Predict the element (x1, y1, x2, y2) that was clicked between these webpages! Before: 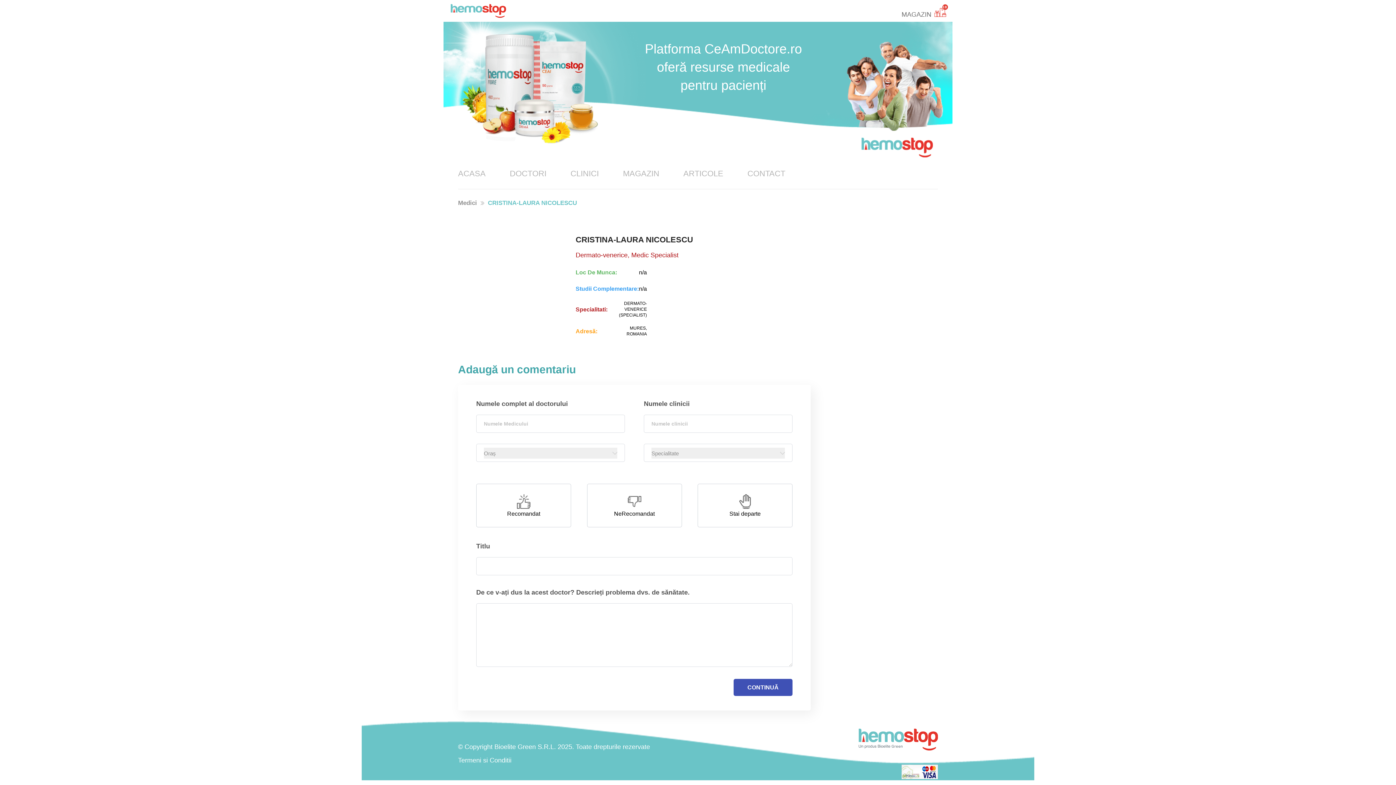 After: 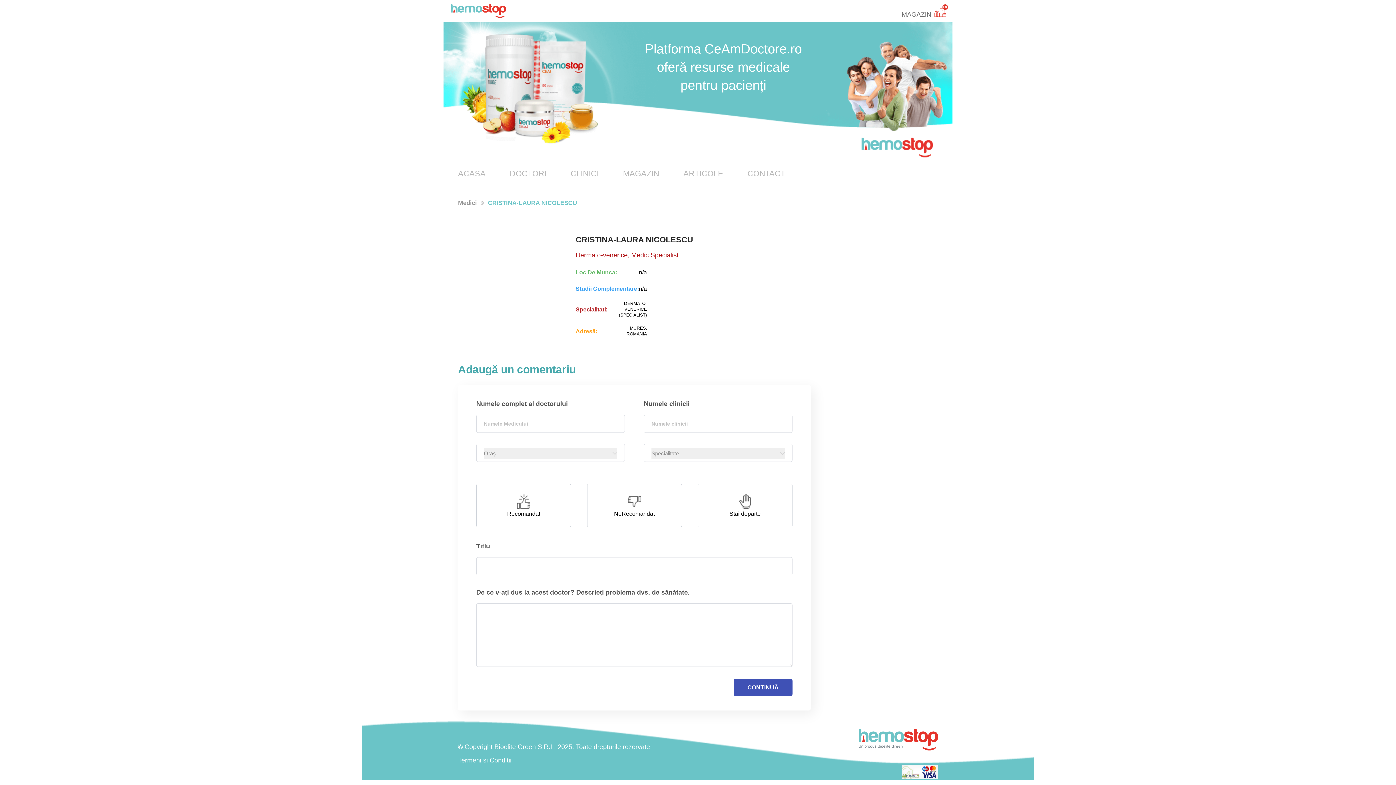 Action: bbox: (858, 729, 938, 761)